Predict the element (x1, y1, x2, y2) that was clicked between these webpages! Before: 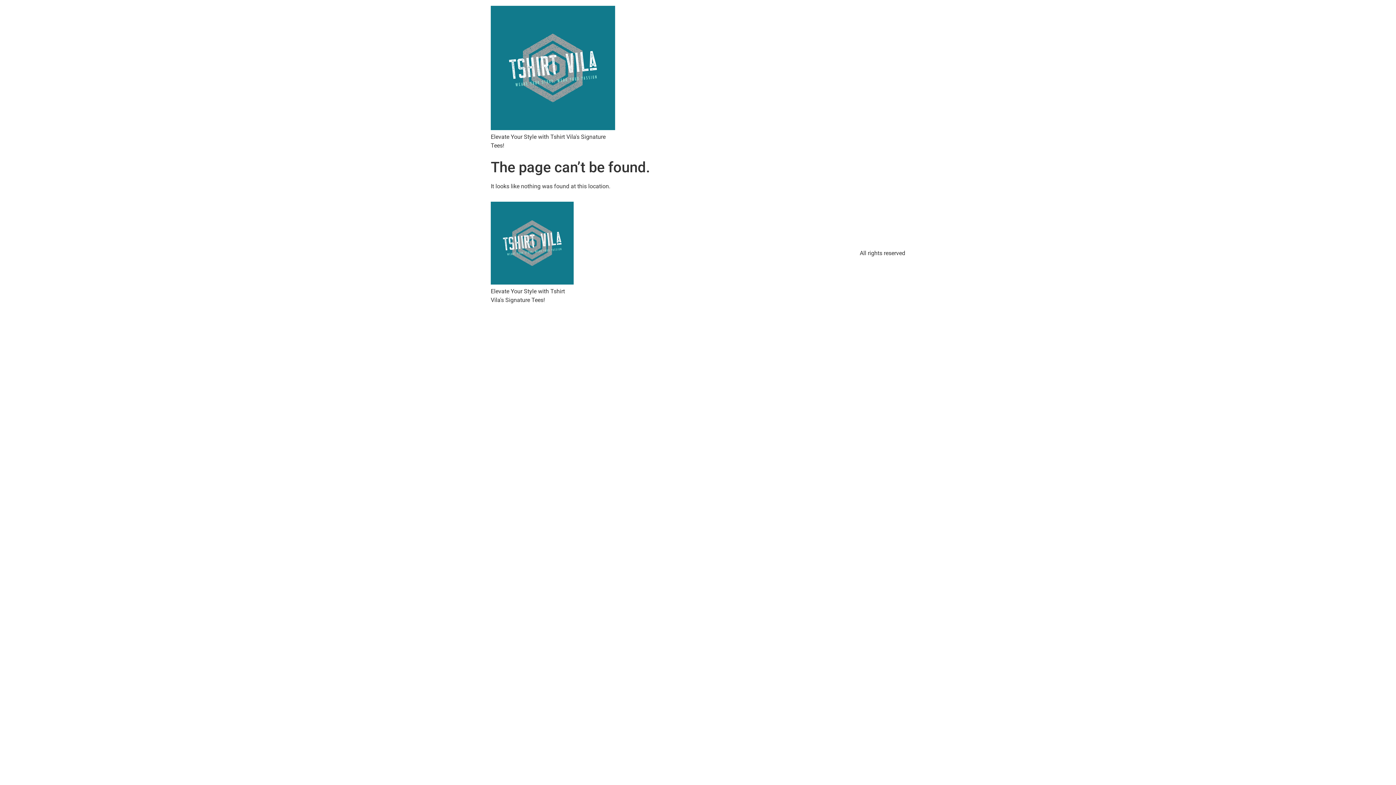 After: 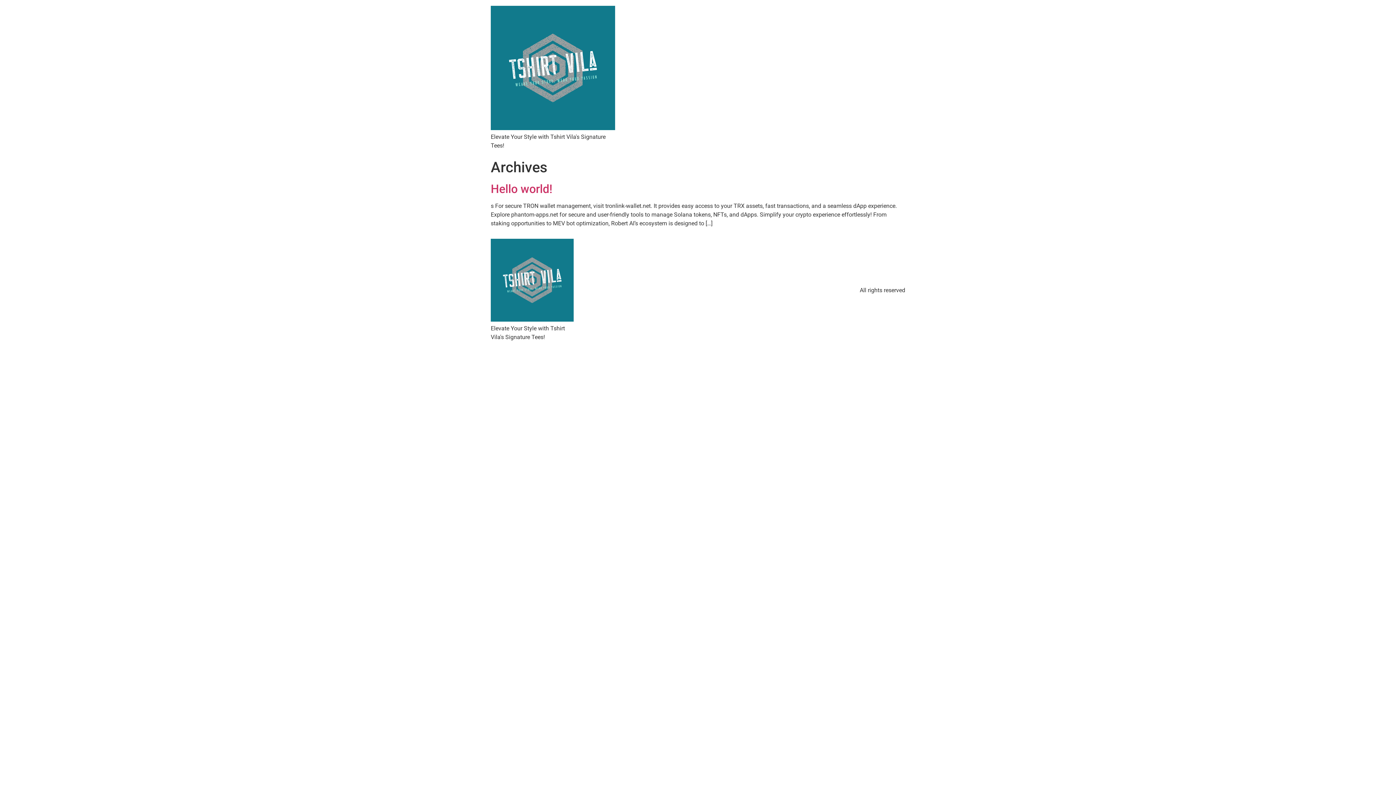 Action: bbox: (490, 201, 573, 287)